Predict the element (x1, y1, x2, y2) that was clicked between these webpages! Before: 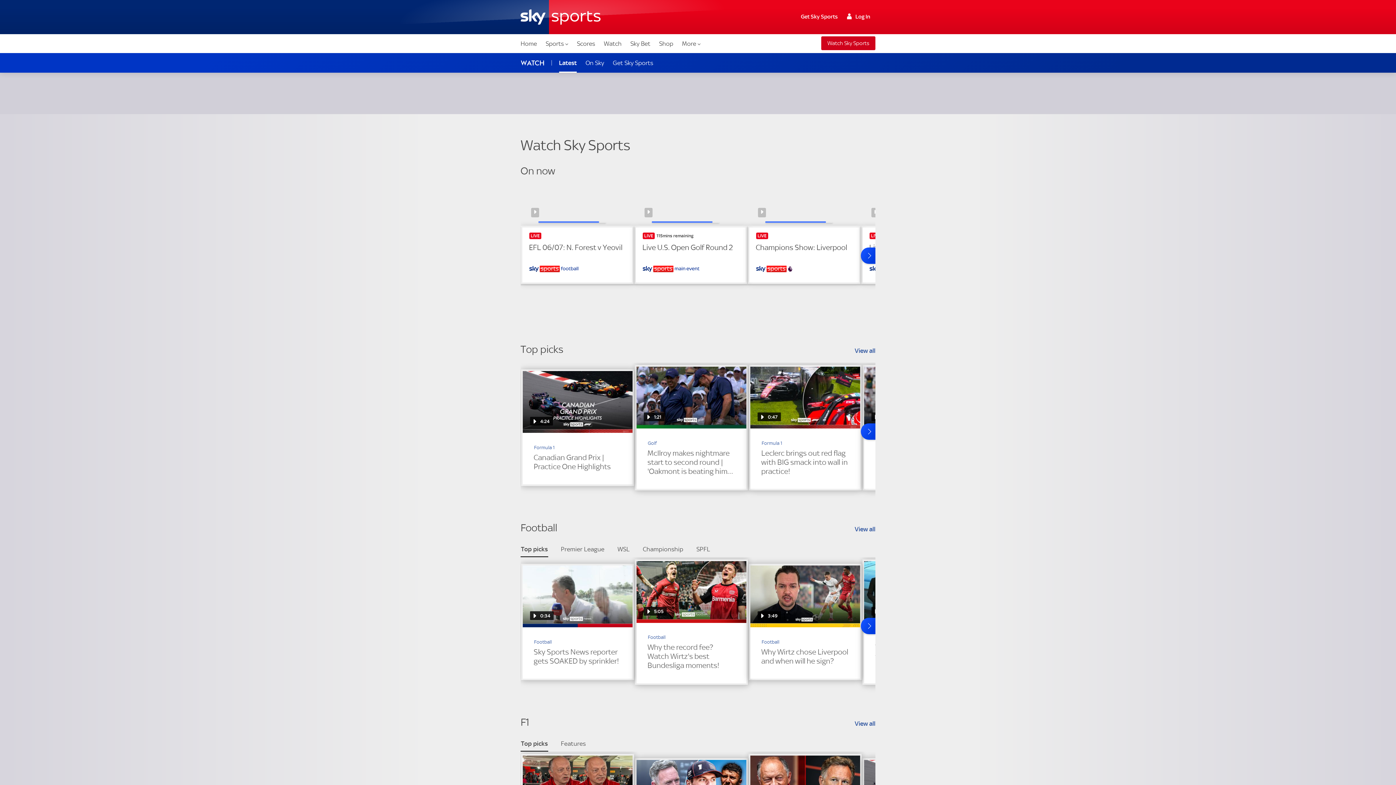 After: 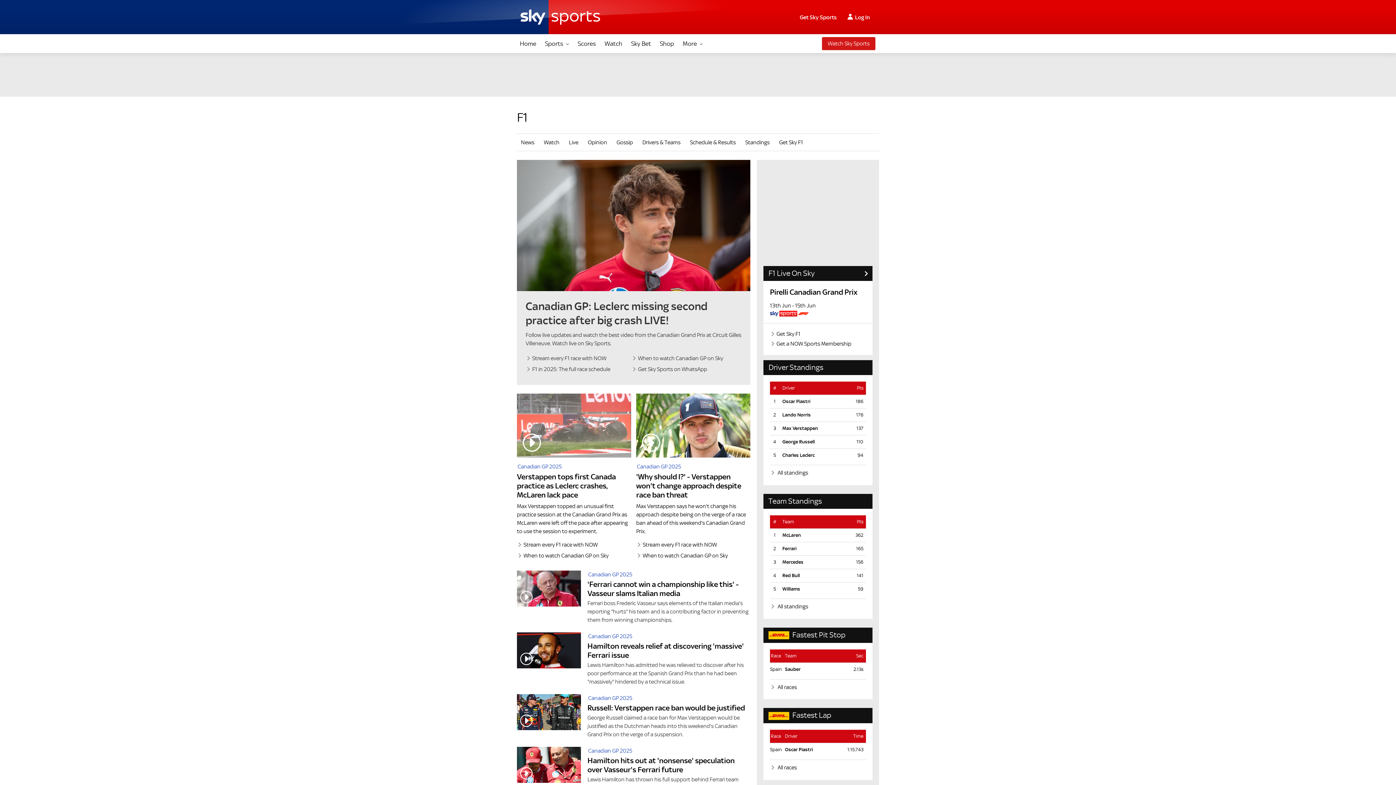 Action: label: Formula 1 bbox: (534, 444, 554, 451)